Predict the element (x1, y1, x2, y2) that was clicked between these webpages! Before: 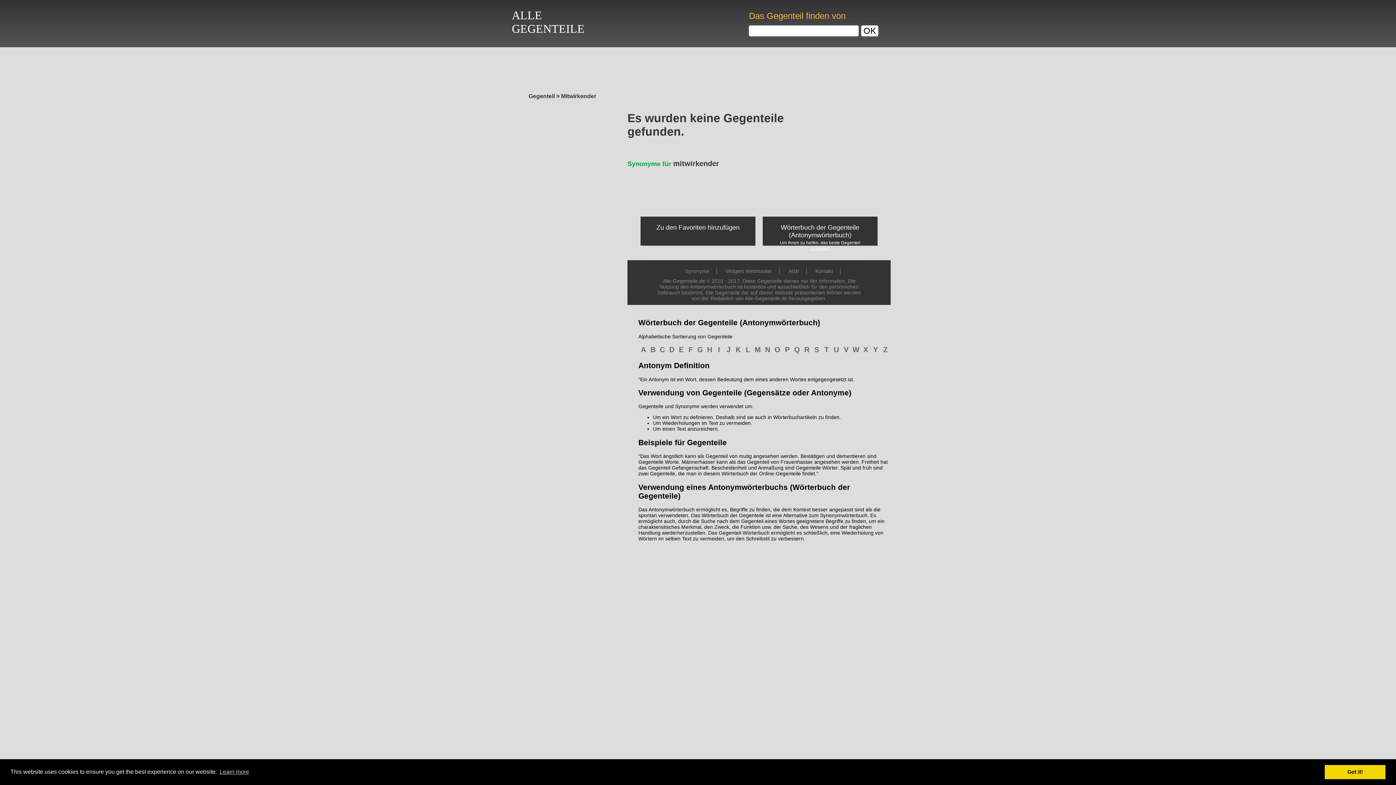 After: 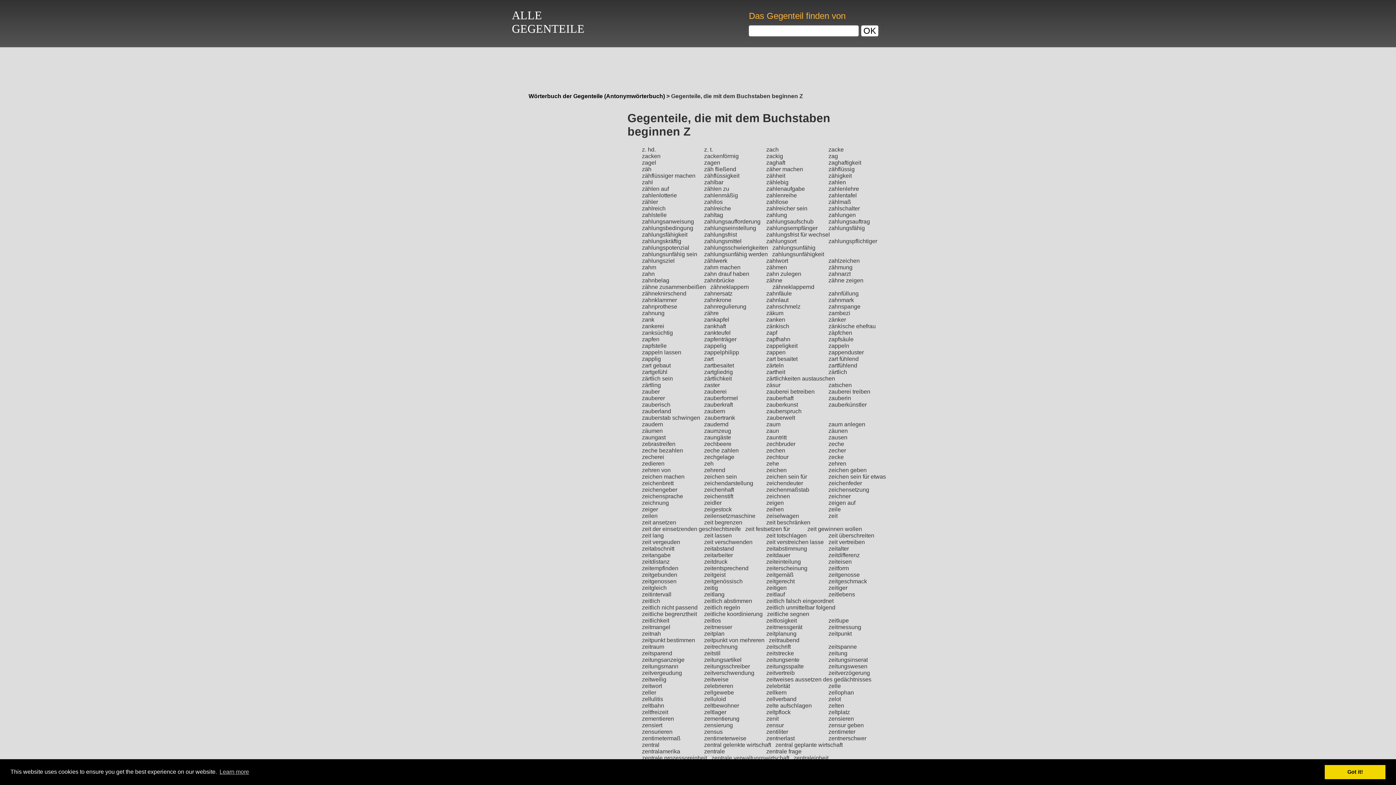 Action: label: Z bbox: (883, 345, 887, 353)